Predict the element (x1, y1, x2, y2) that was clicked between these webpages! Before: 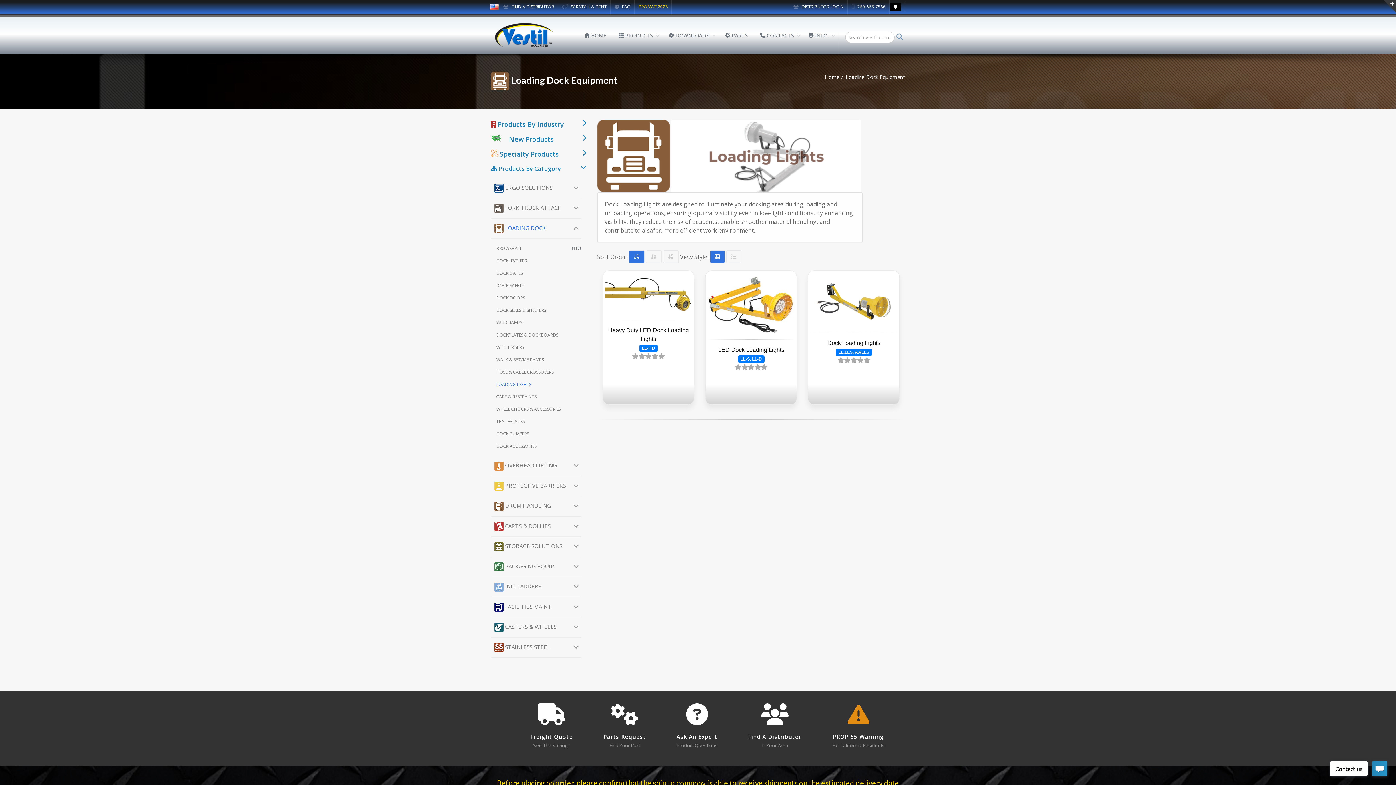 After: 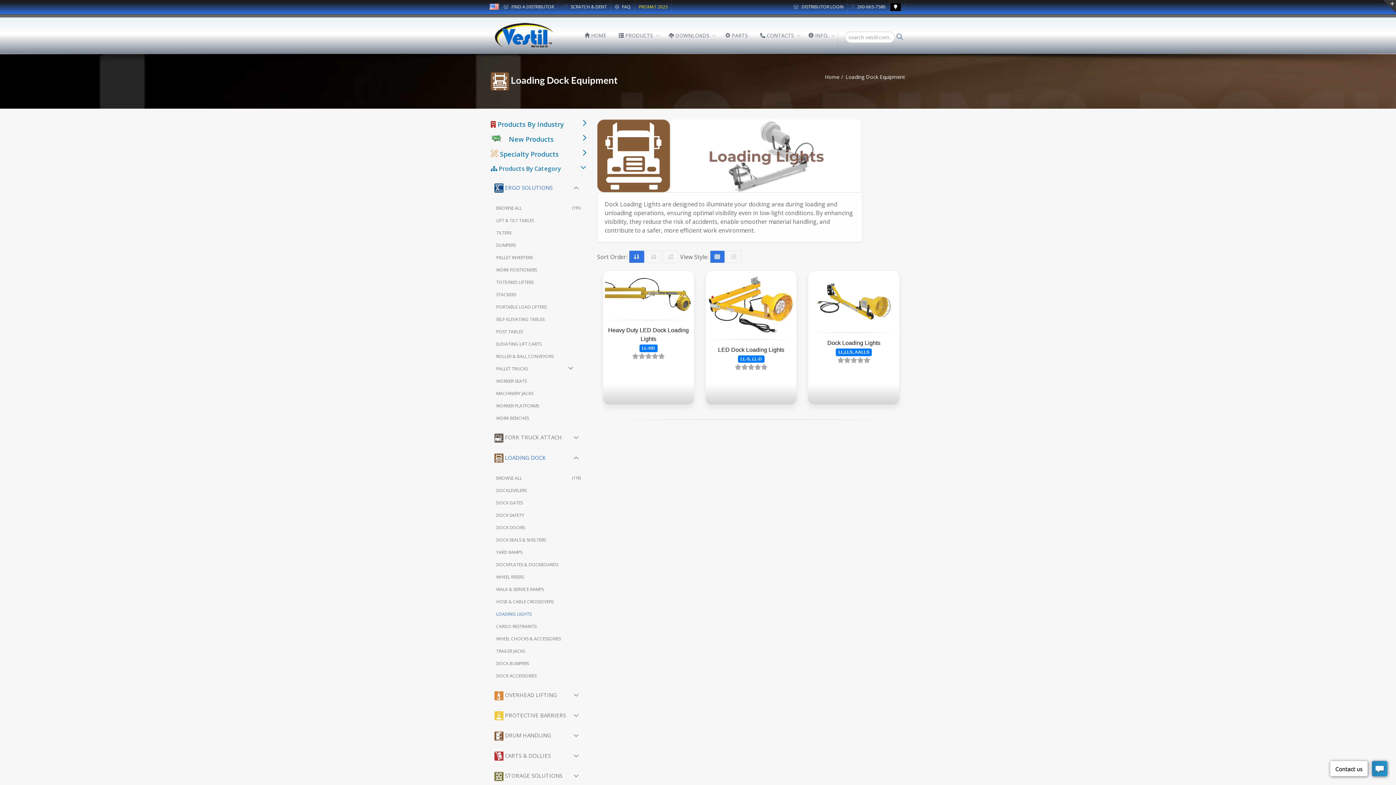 Action: label:  ERGO SOLUTIONS bbox: (490, 178, 580, 198)